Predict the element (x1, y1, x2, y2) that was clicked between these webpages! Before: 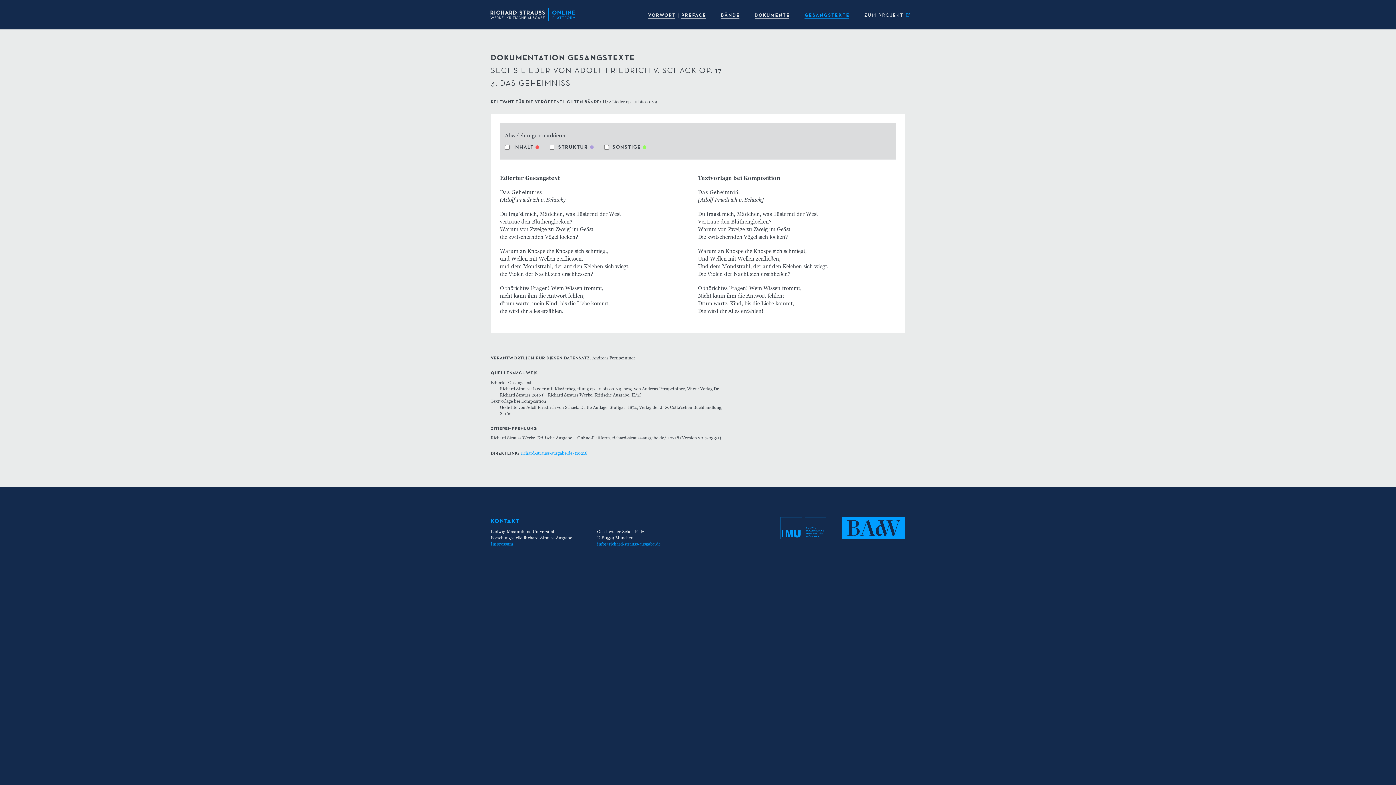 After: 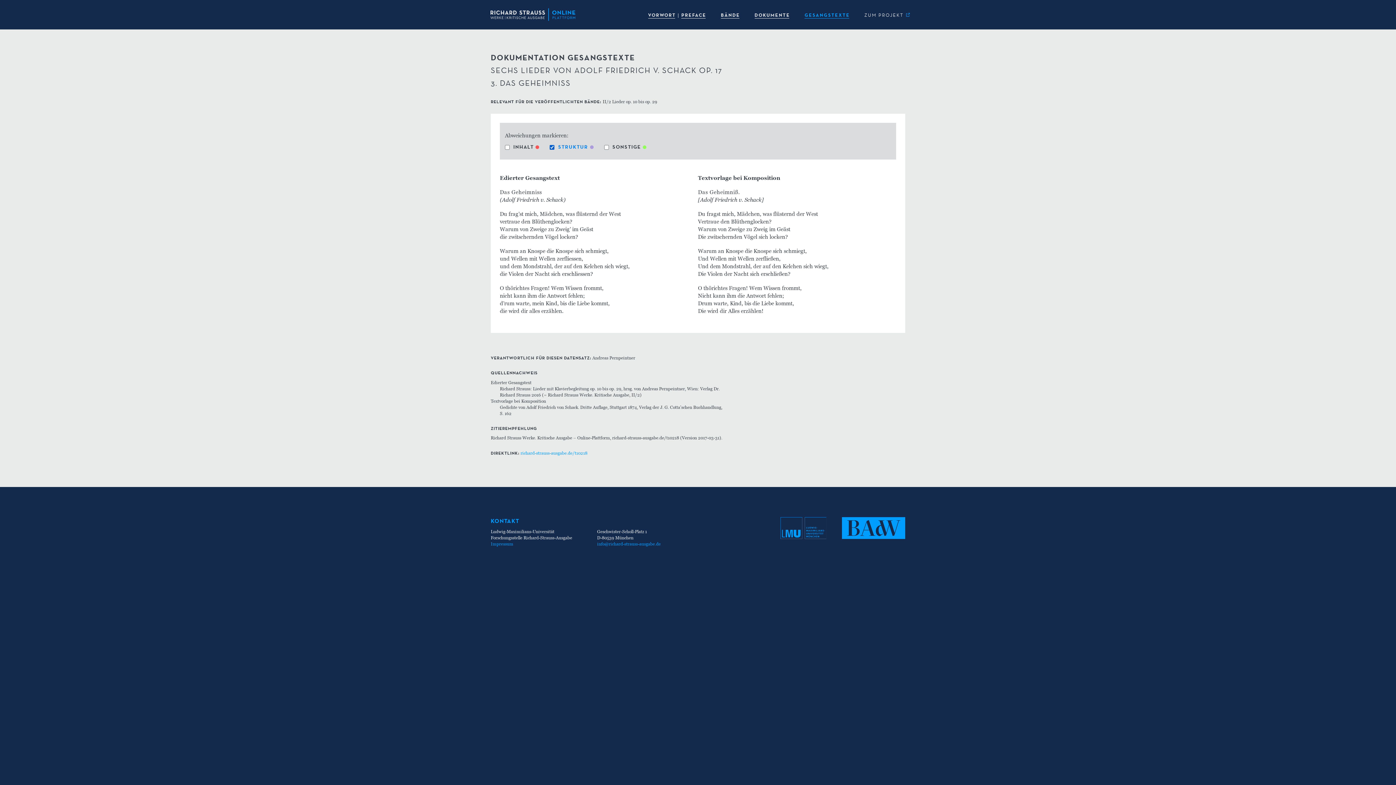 Action: bbox: (549, 143, 602, 149) label: STRUKTUR